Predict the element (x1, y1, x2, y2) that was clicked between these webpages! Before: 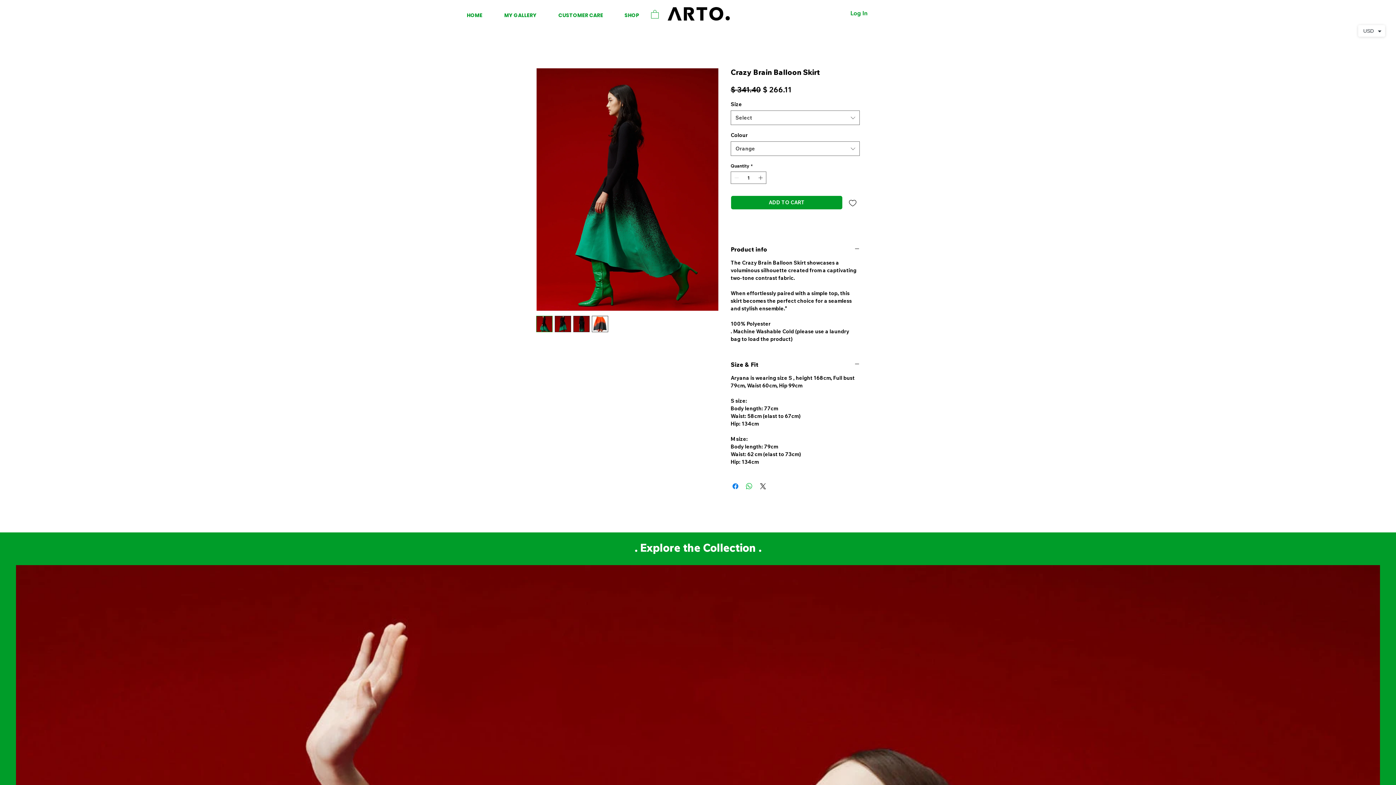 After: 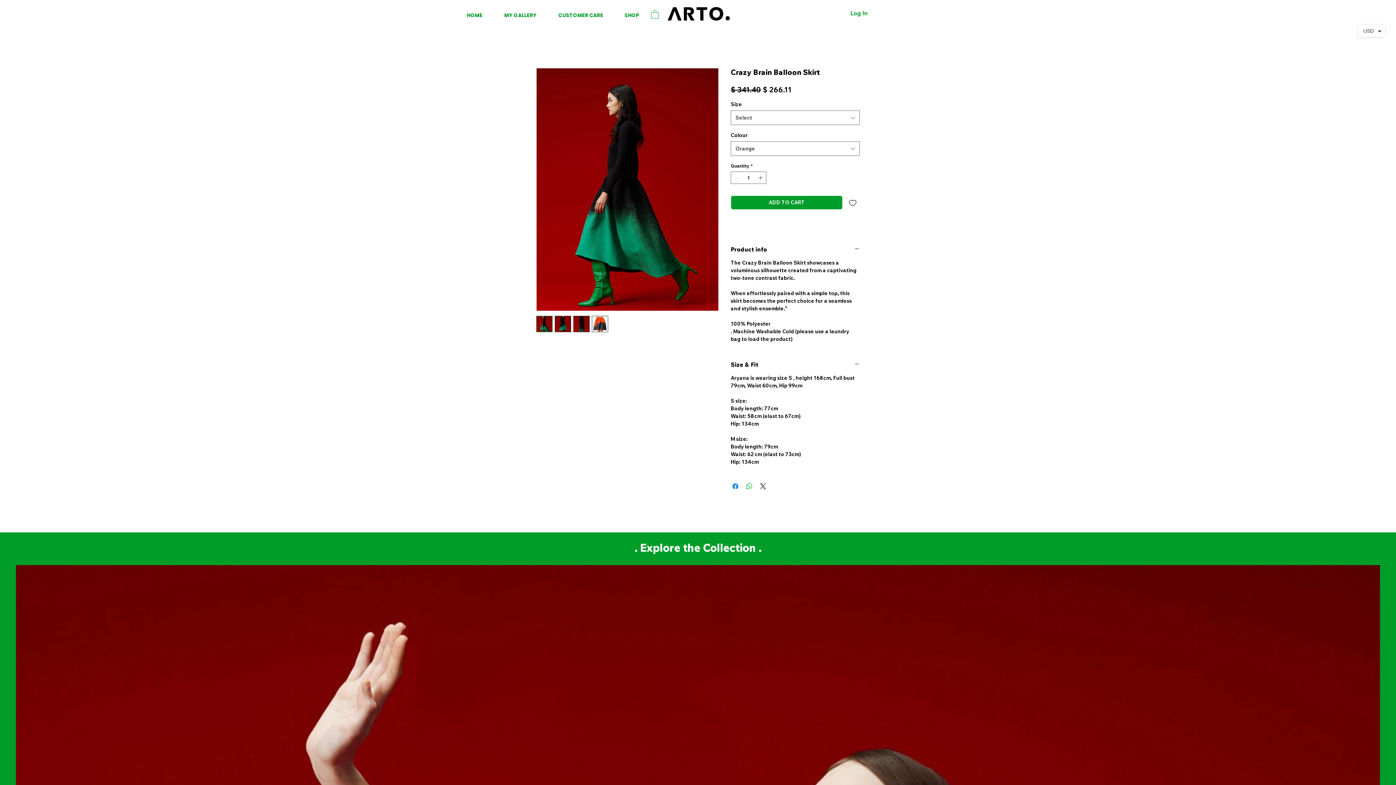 Action: bbox: (536, 68, 718, 311)